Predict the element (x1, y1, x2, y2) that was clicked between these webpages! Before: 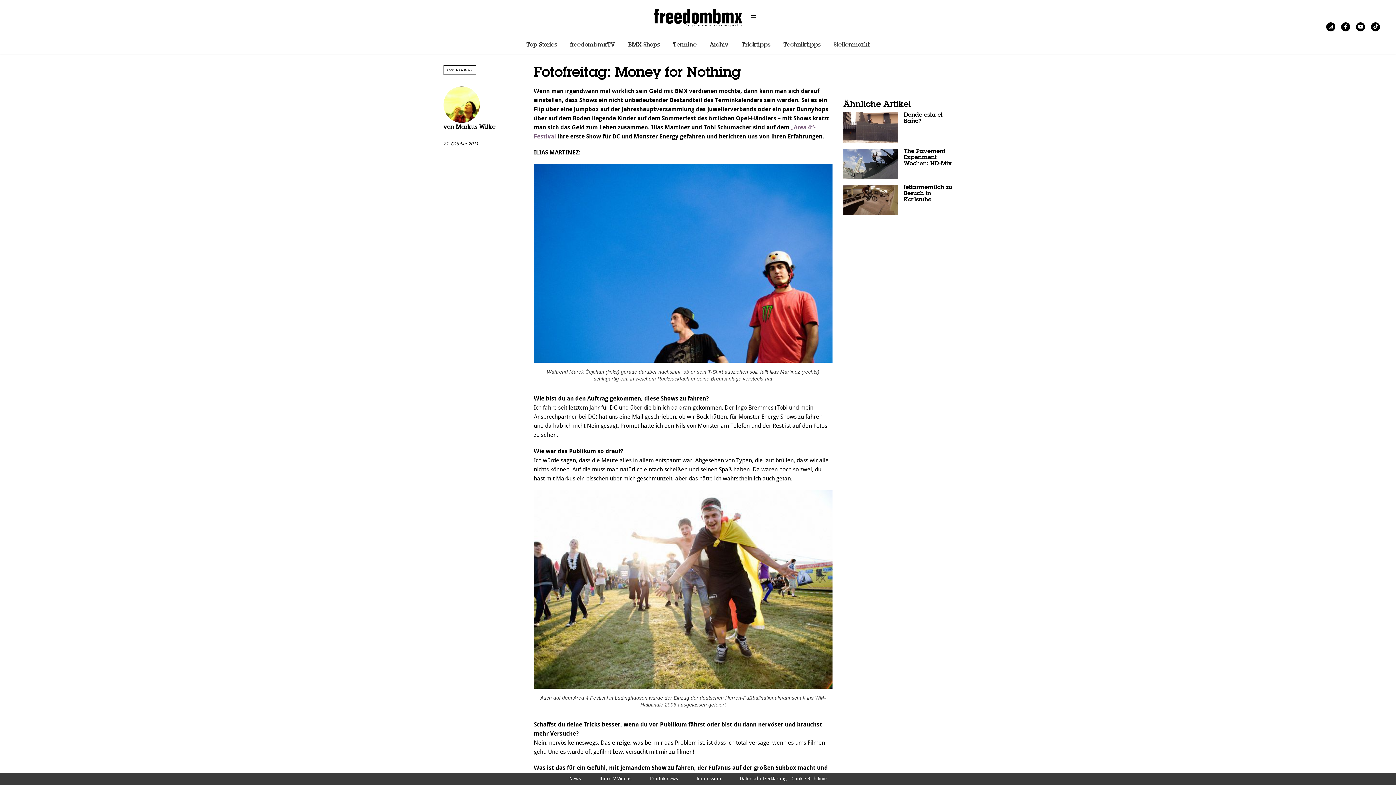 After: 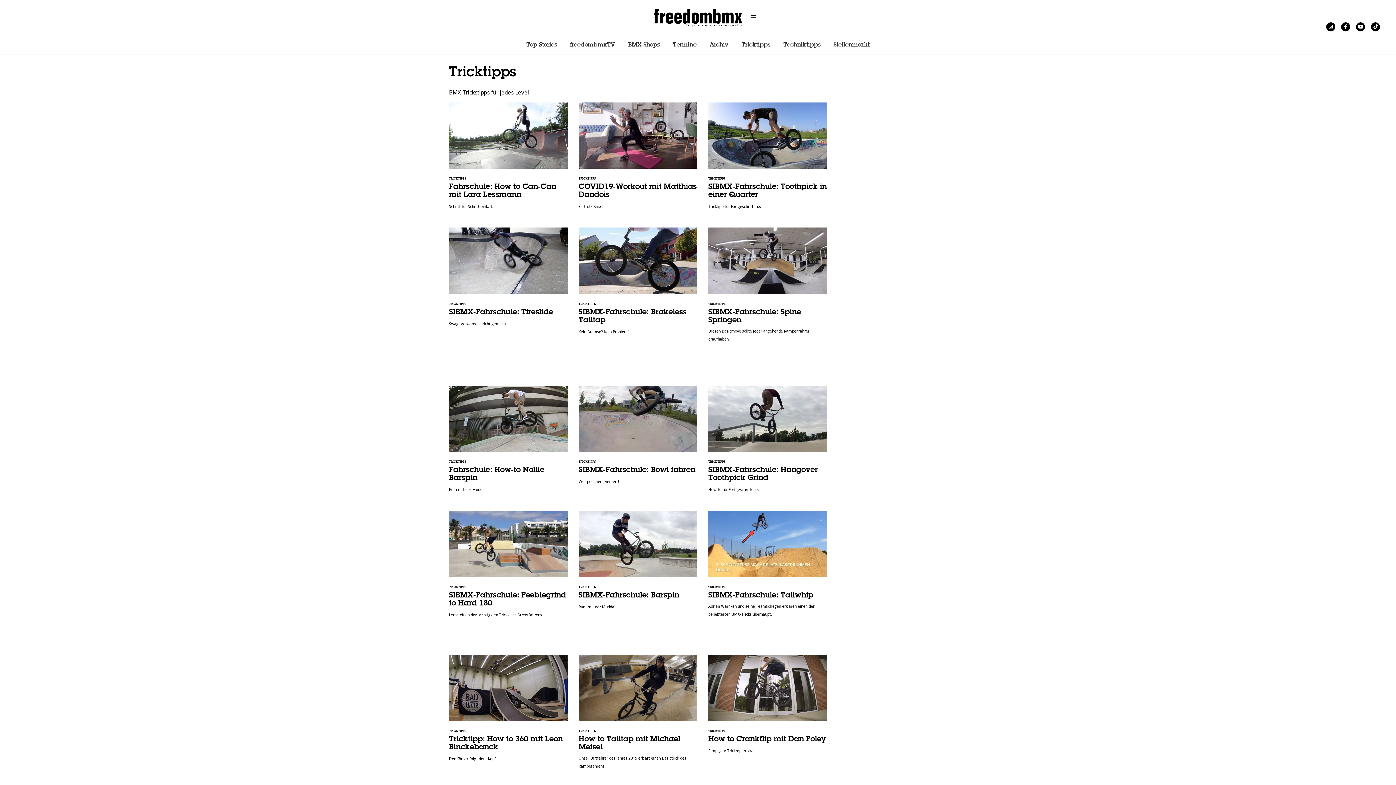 Action: bbox: (741, 41, 770, 48) label: Tricktipps